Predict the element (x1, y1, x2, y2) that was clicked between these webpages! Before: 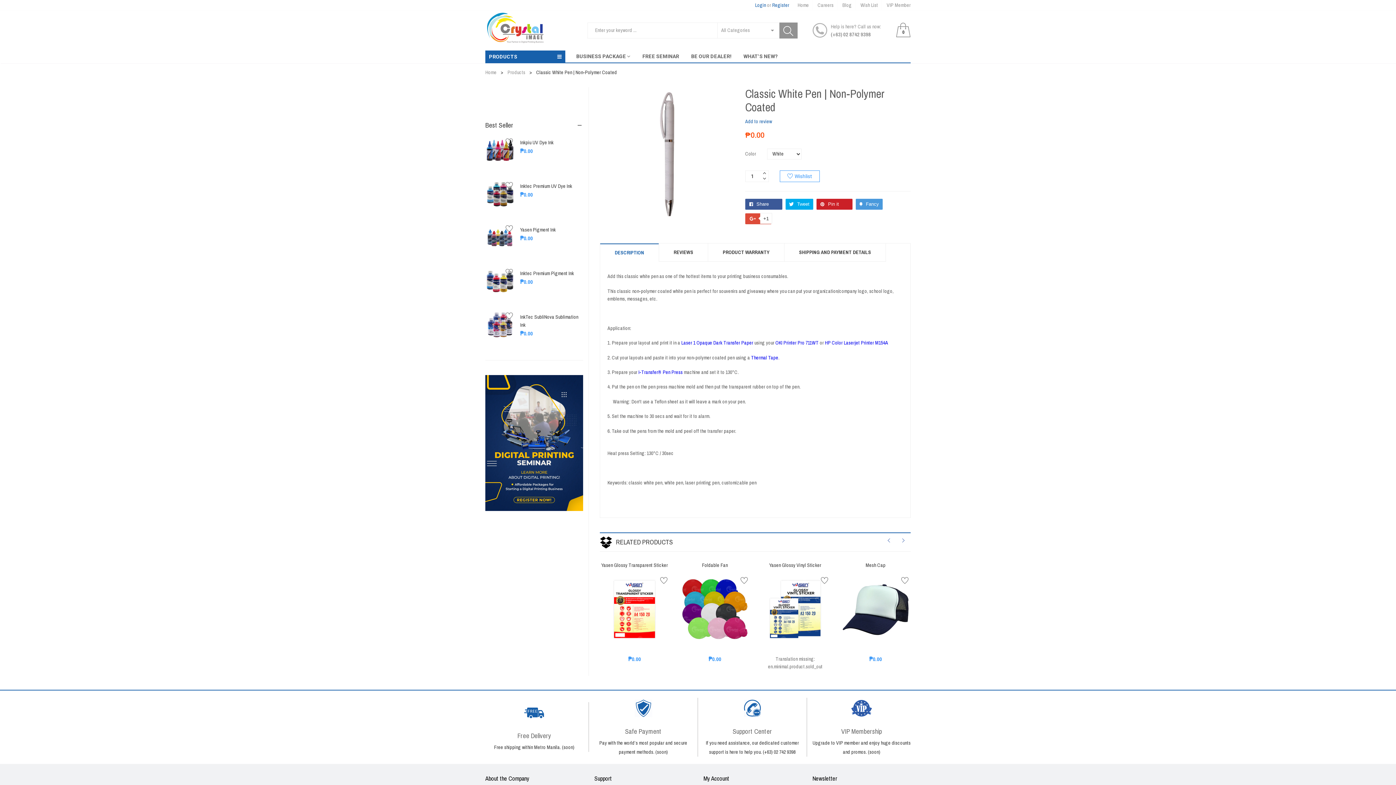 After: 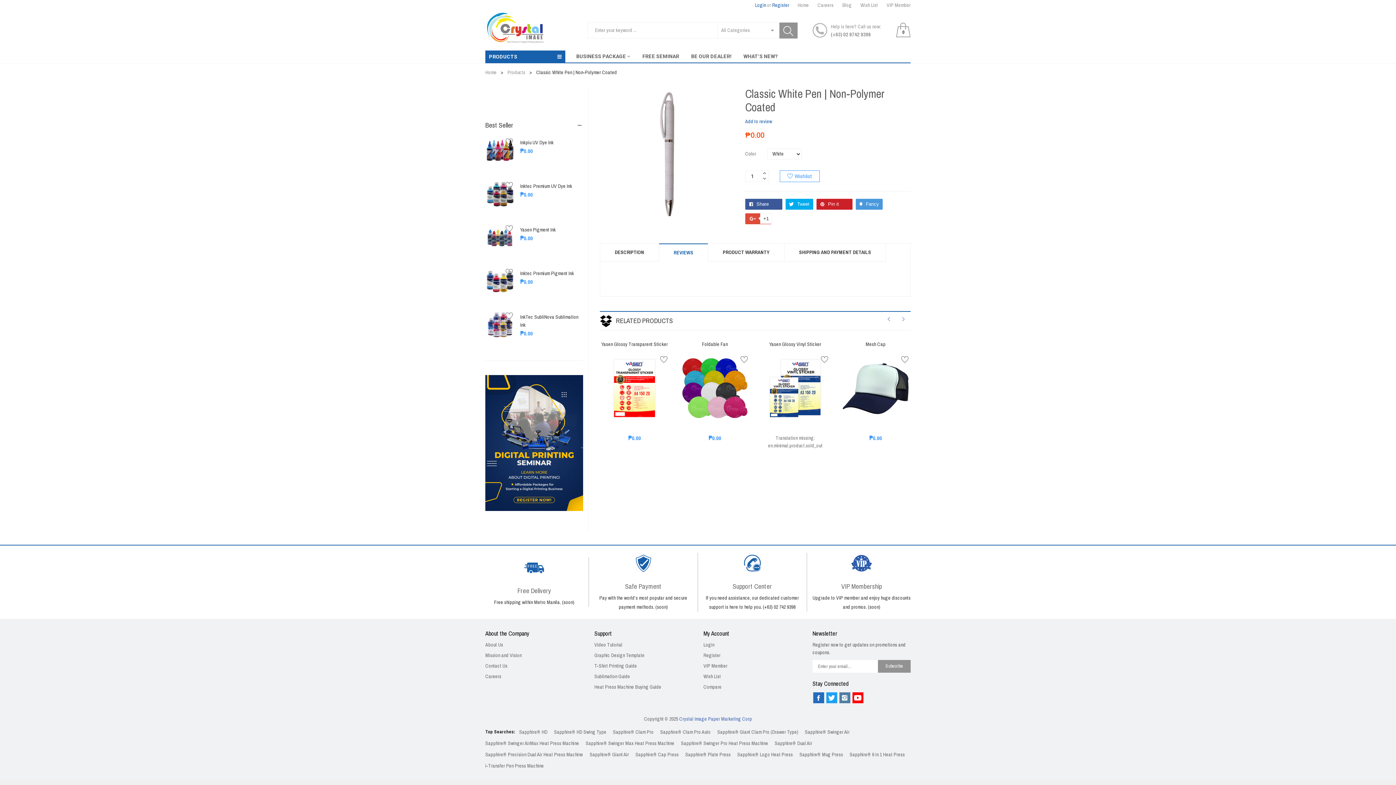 Action: bbox: (745, 116, 772, 126) label: Add to review